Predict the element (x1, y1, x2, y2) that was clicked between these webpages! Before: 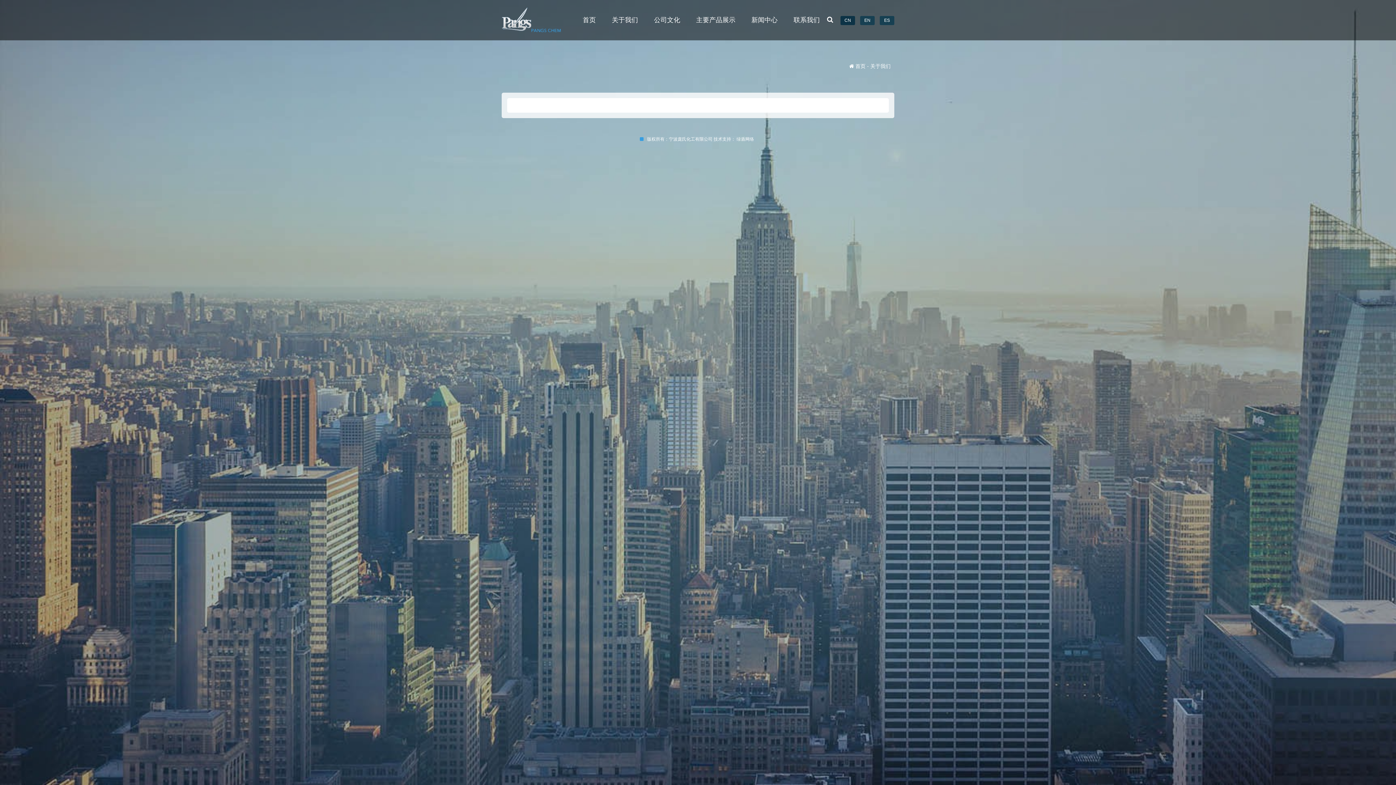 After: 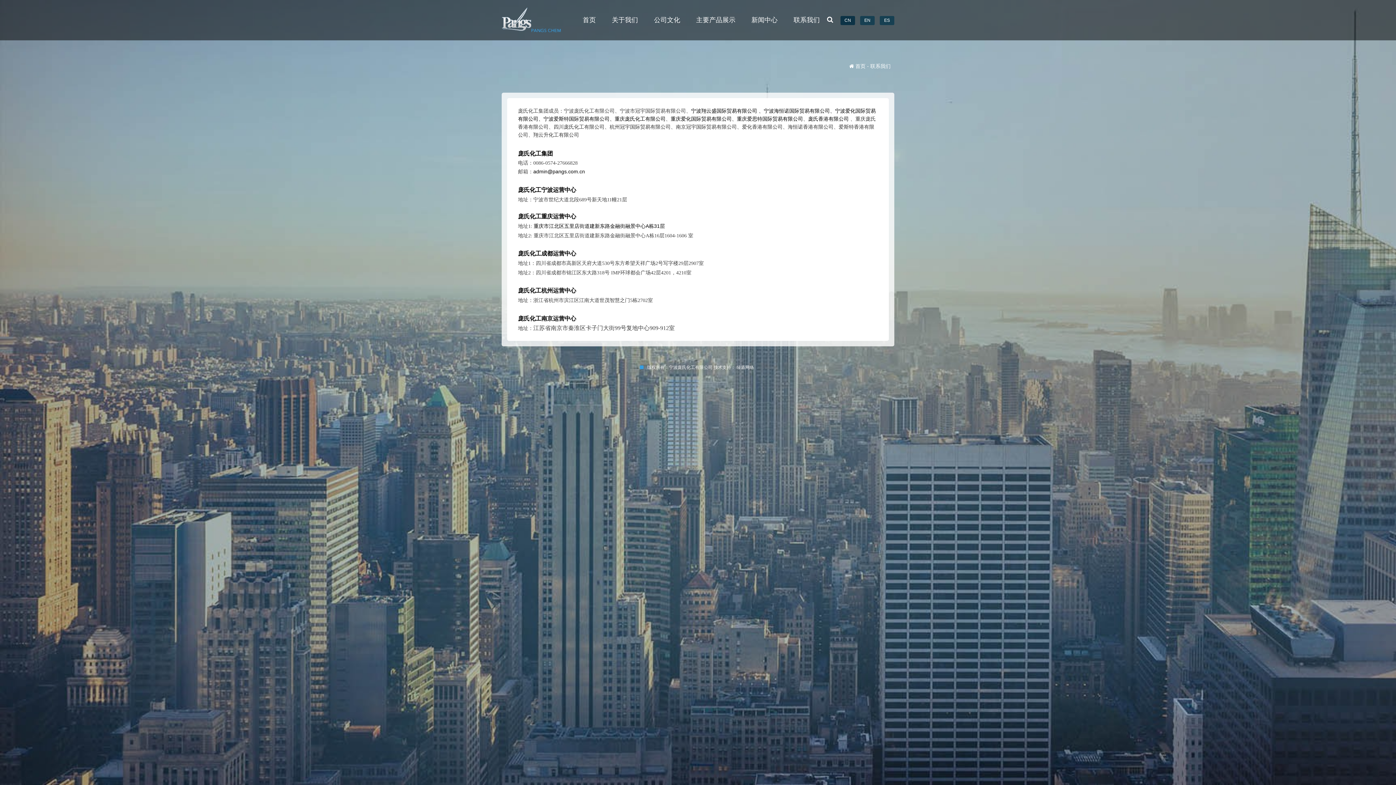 Action: bbox: (793, 0, 820, 40) label: 联系我们